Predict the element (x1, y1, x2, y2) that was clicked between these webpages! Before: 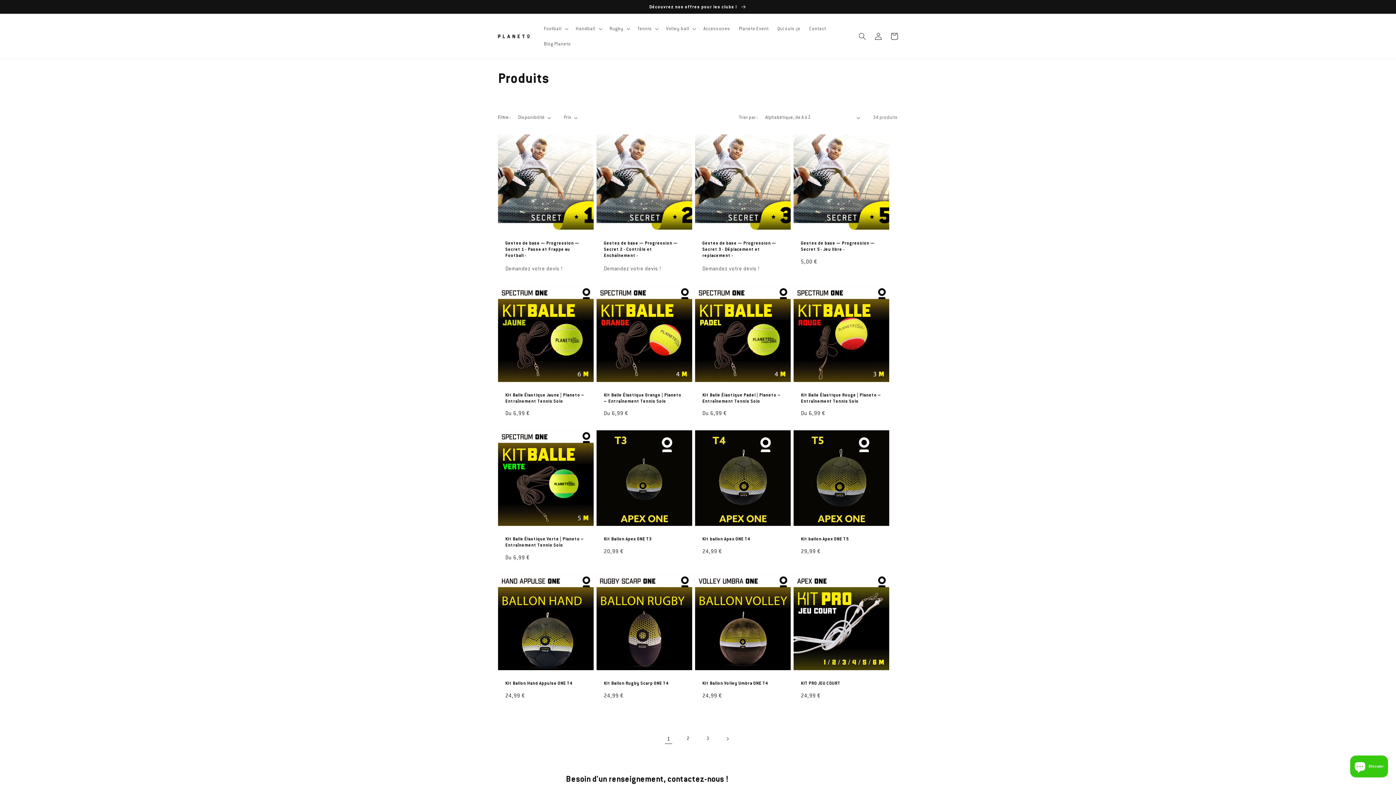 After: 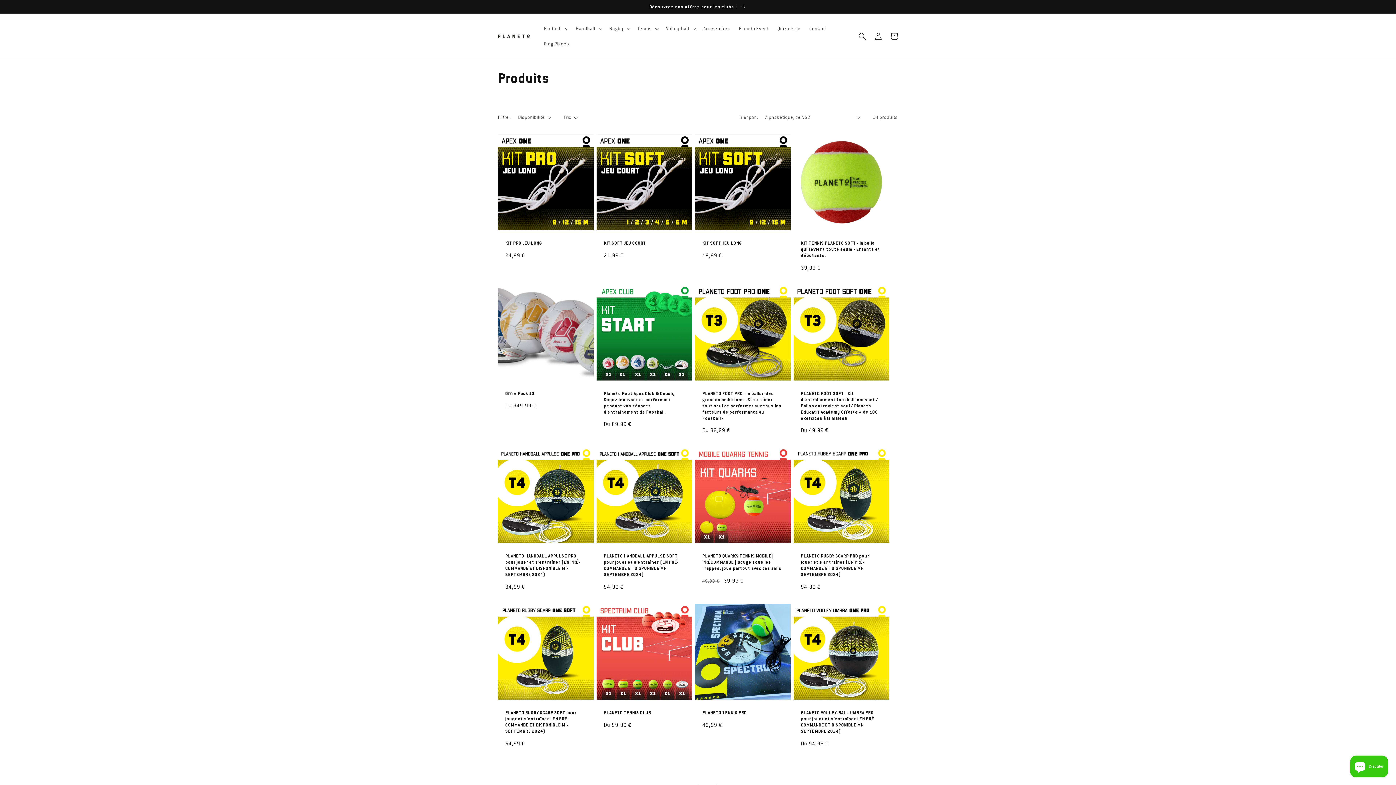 Action: label: Page suivante bbox: (719, 731, 735, 747)